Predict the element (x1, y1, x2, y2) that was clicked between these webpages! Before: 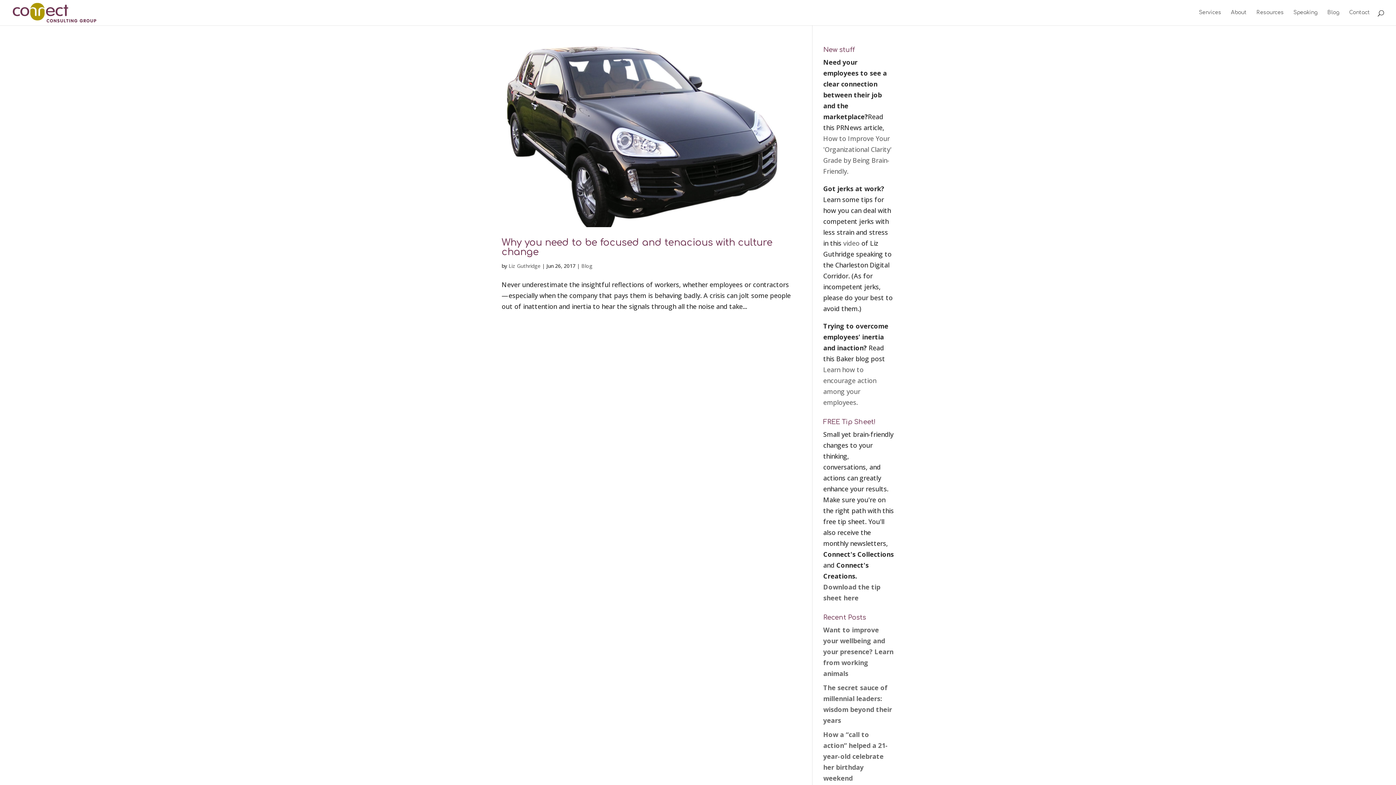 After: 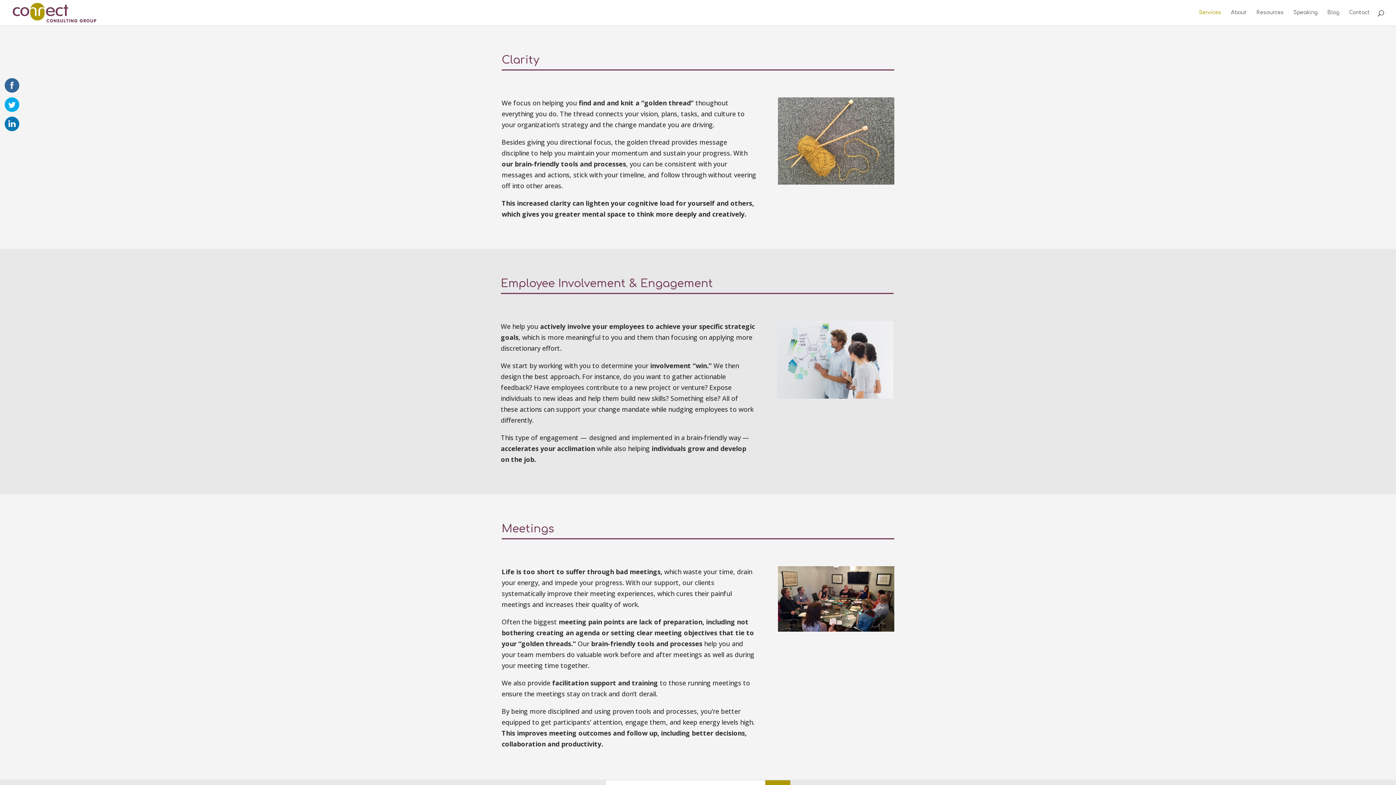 Action: label: Services bbox: (1199, 10, 1221, 25)